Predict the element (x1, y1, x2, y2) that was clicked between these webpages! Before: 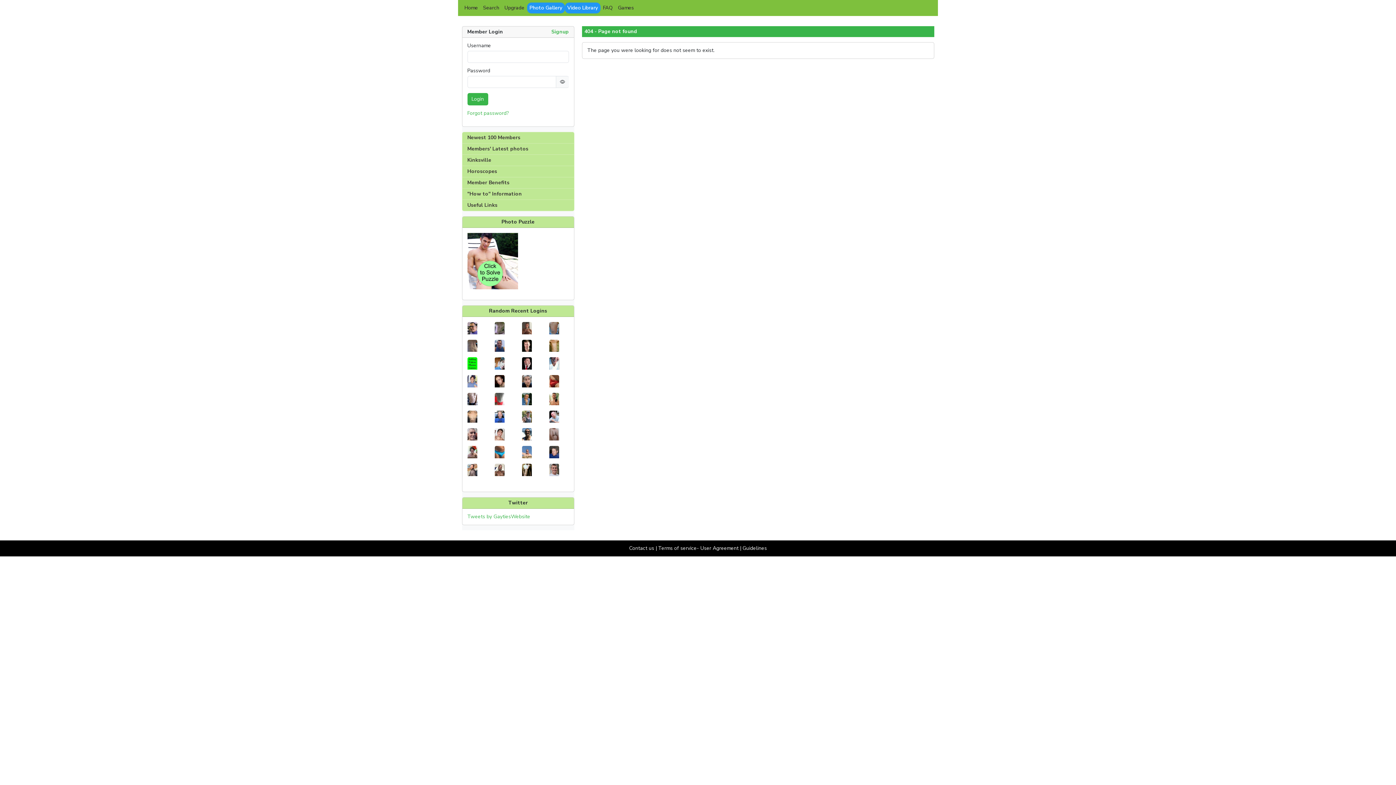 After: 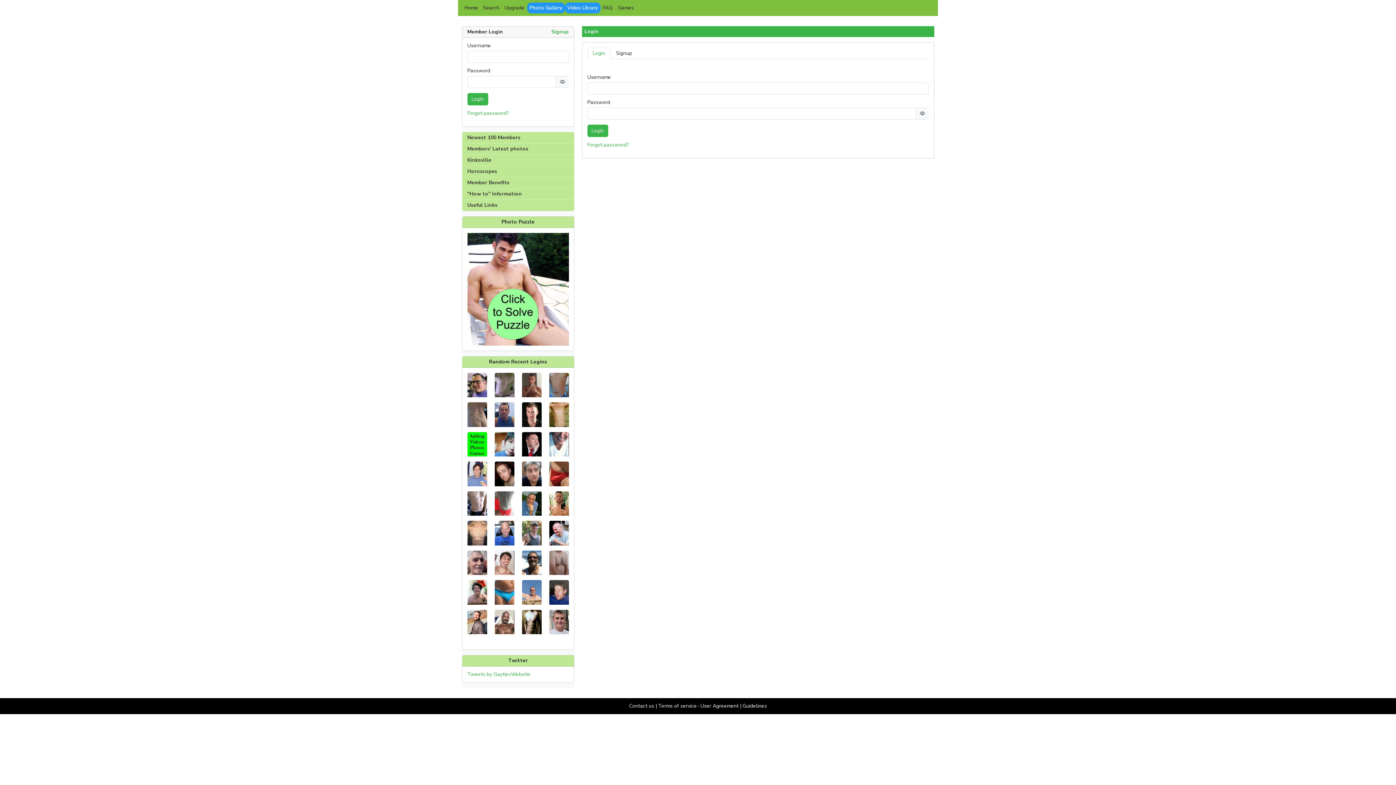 Action: bbox: (564, 2, 600, 13) label: Video Library